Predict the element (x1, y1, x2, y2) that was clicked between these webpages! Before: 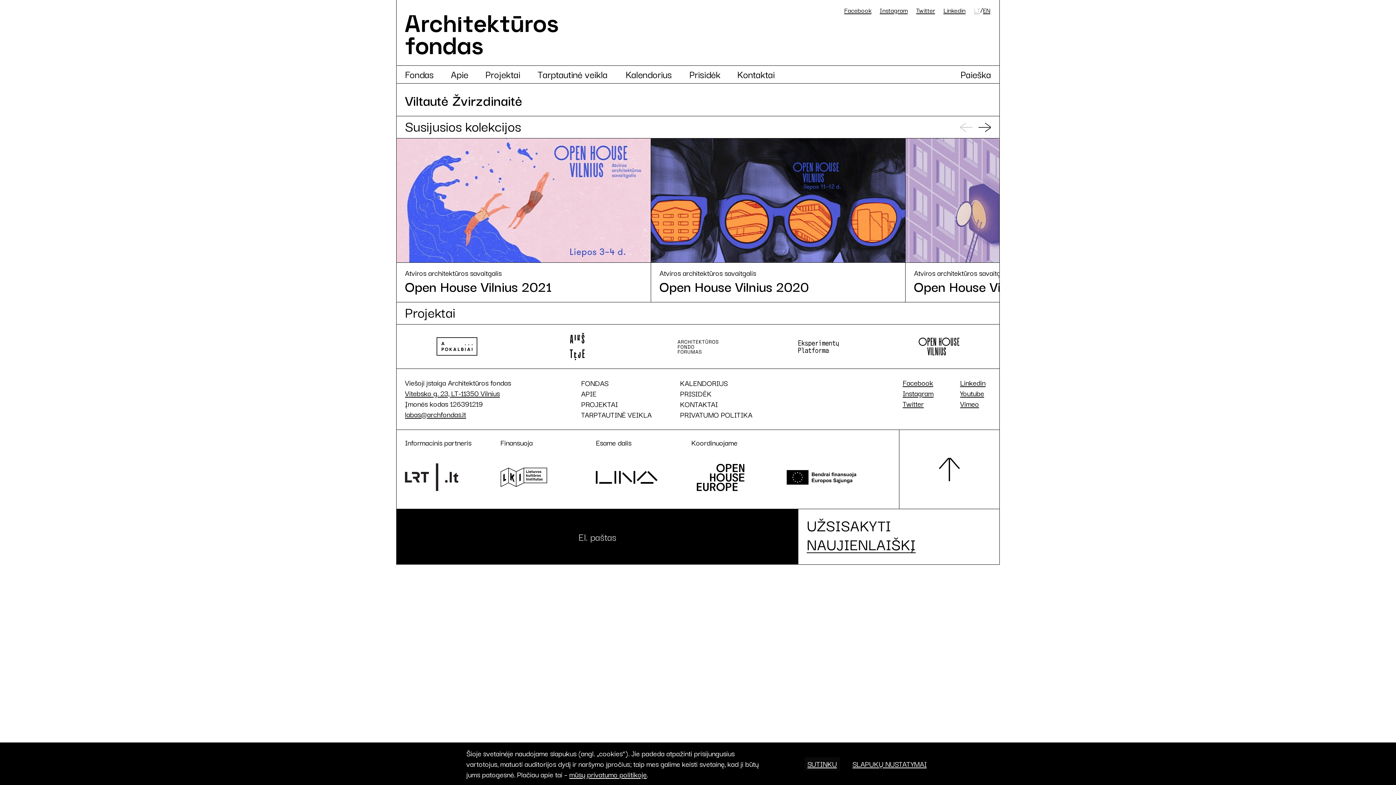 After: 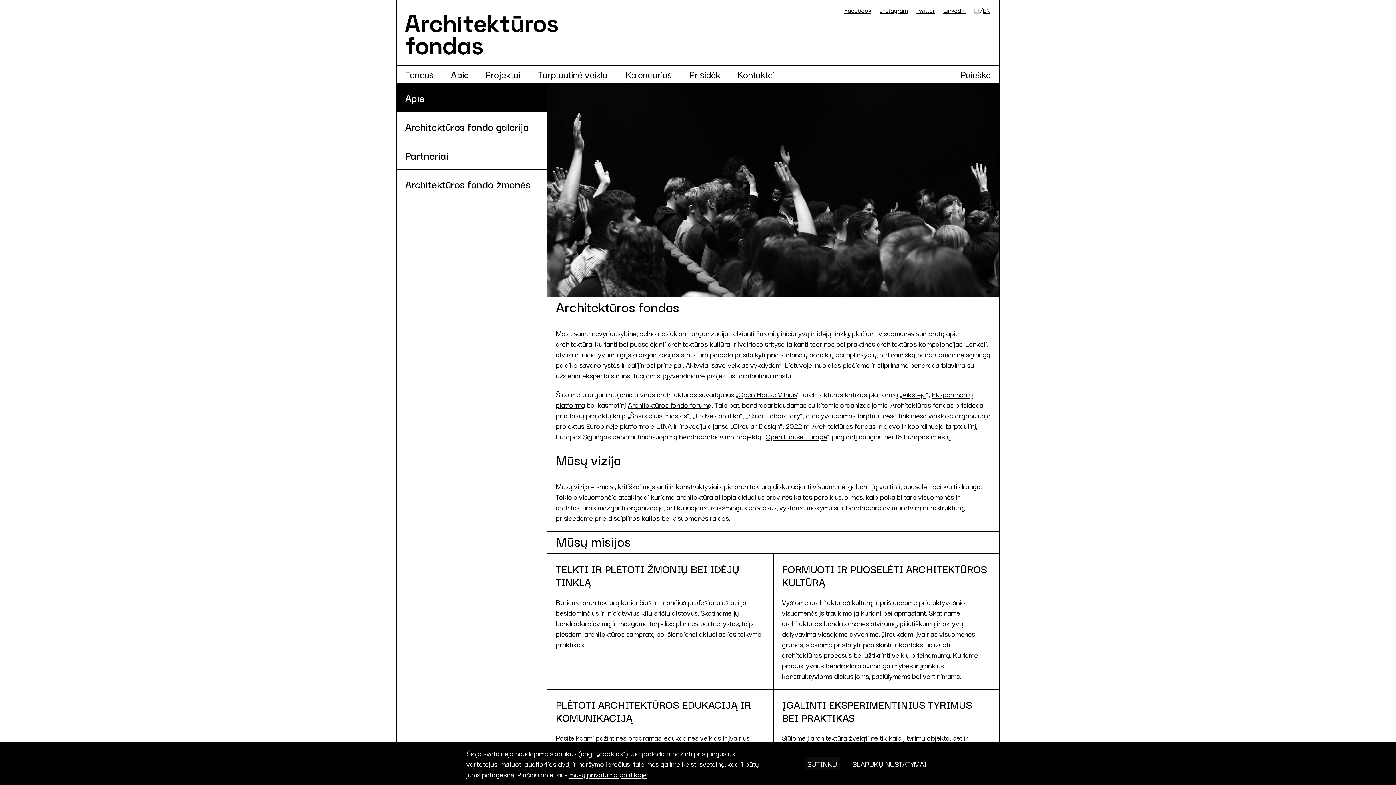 Action: label: APIE bbox: (581, 388, 596, 398)